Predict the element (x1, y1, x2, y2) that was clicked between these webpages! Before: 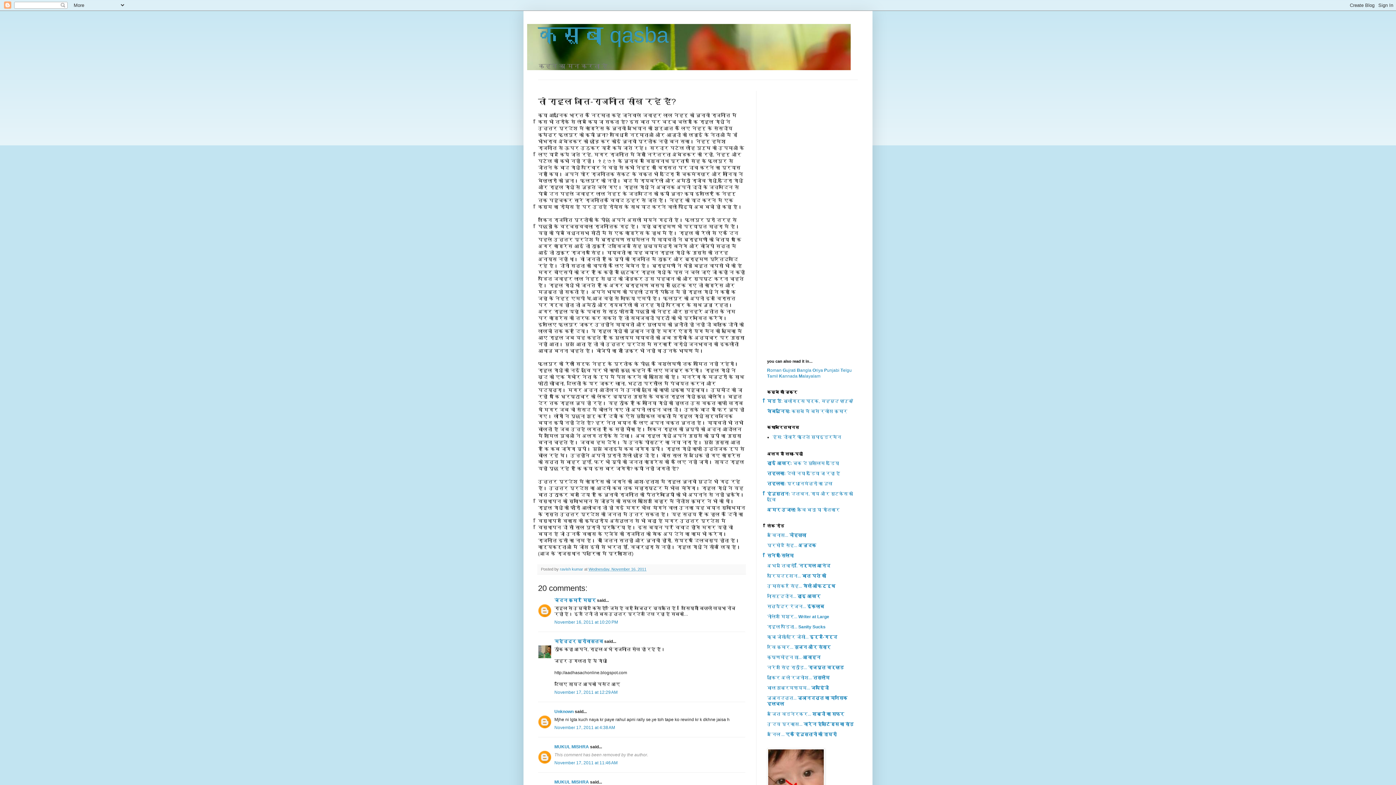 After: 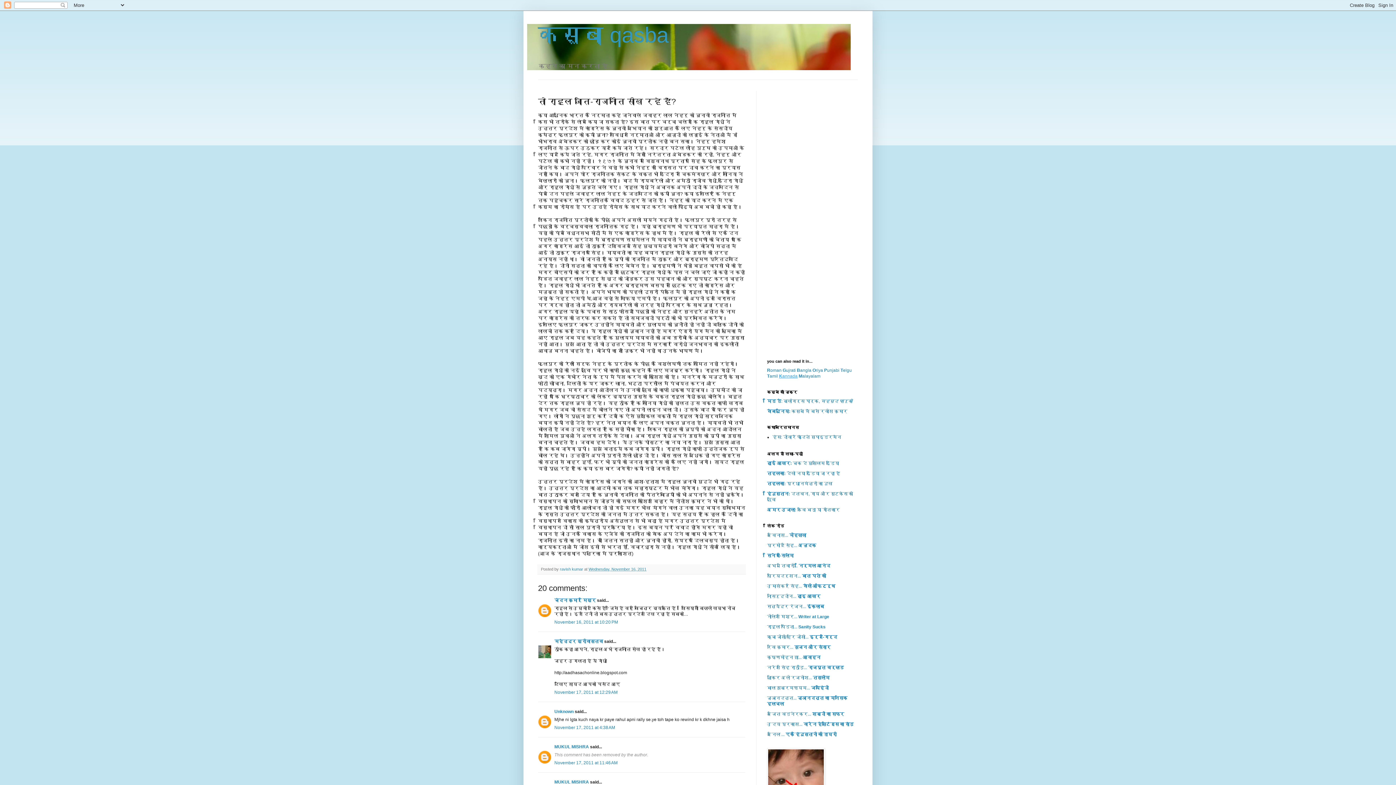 Action: label: Kannada bbox: (779, 373, 797, 379)